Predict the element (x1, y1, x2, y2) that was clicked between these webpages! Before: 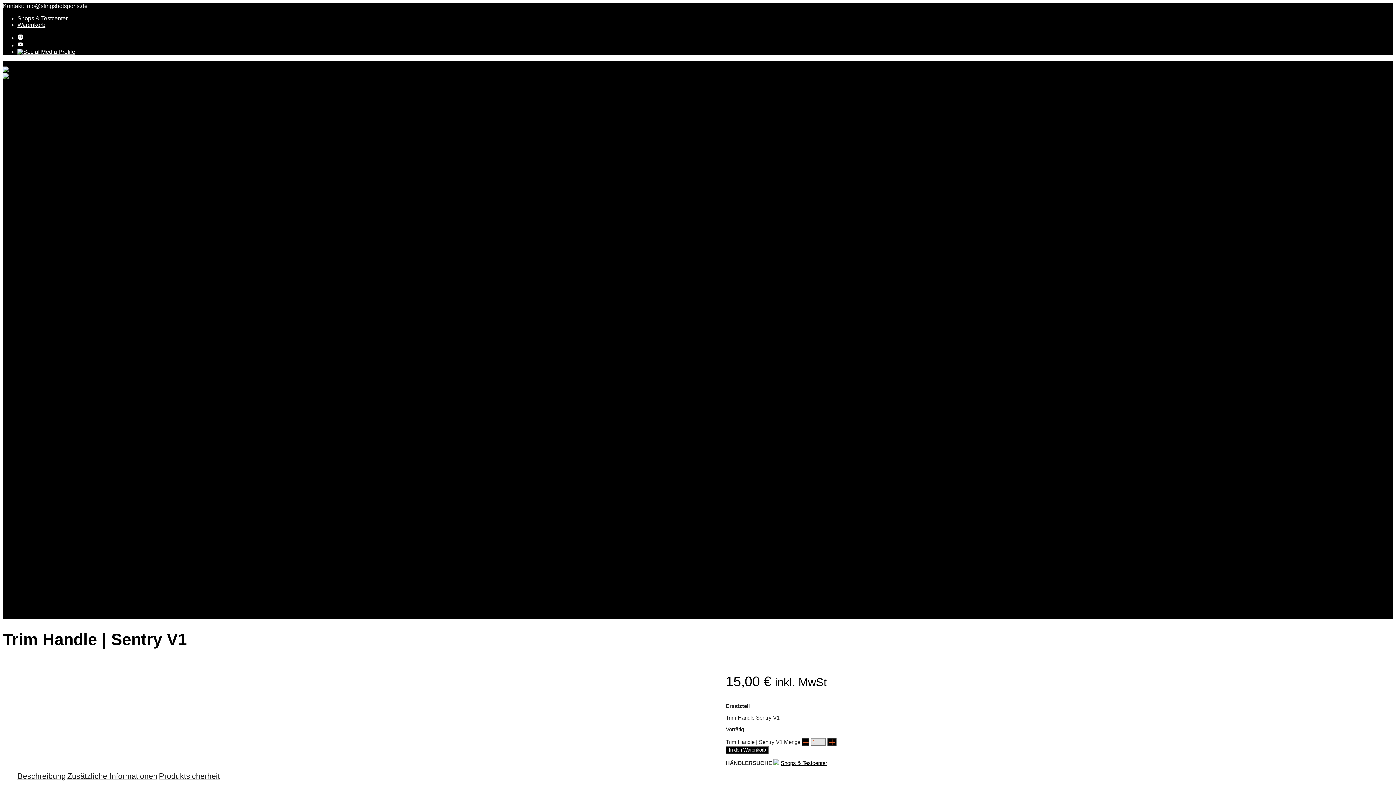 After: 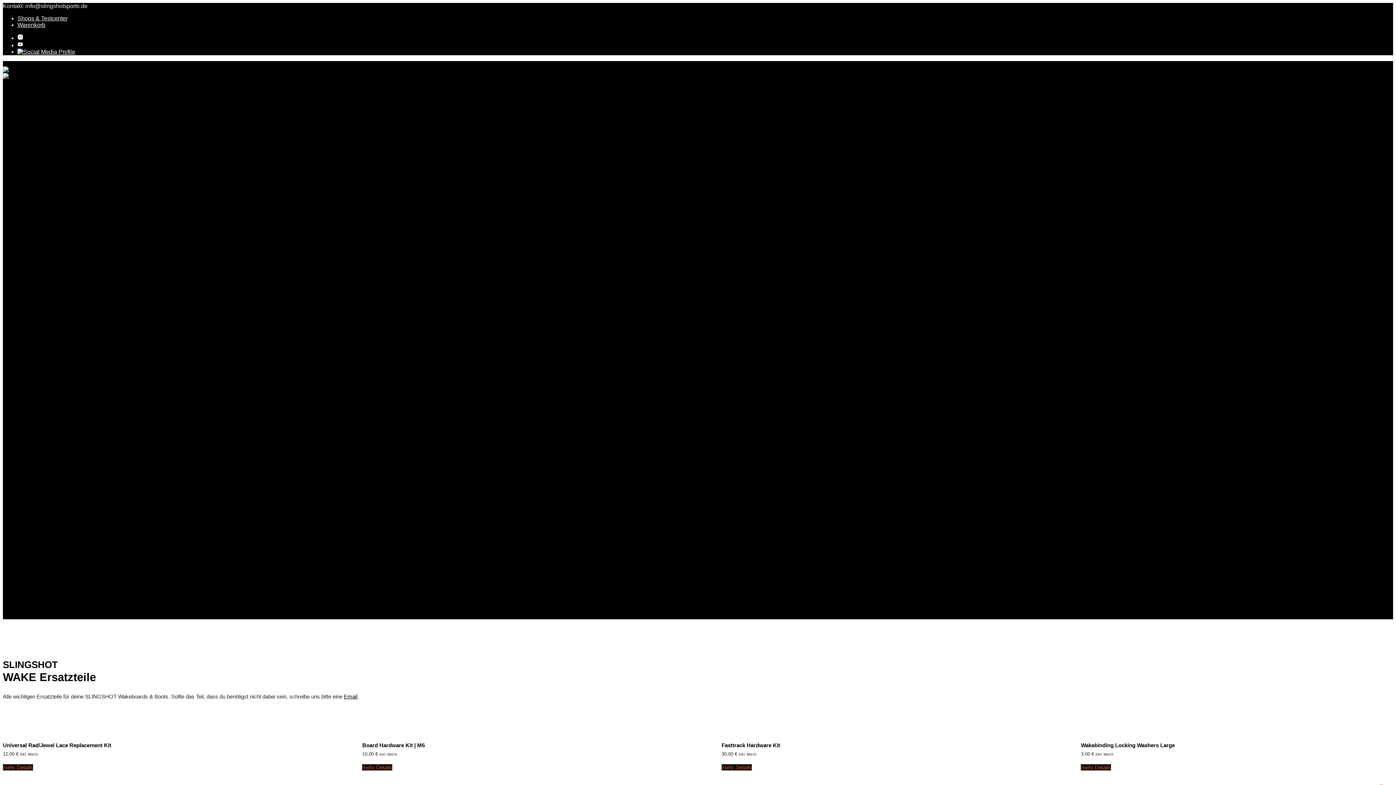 Action: bbox: (46, 236, 86, 242) label: ERSATZTEILE